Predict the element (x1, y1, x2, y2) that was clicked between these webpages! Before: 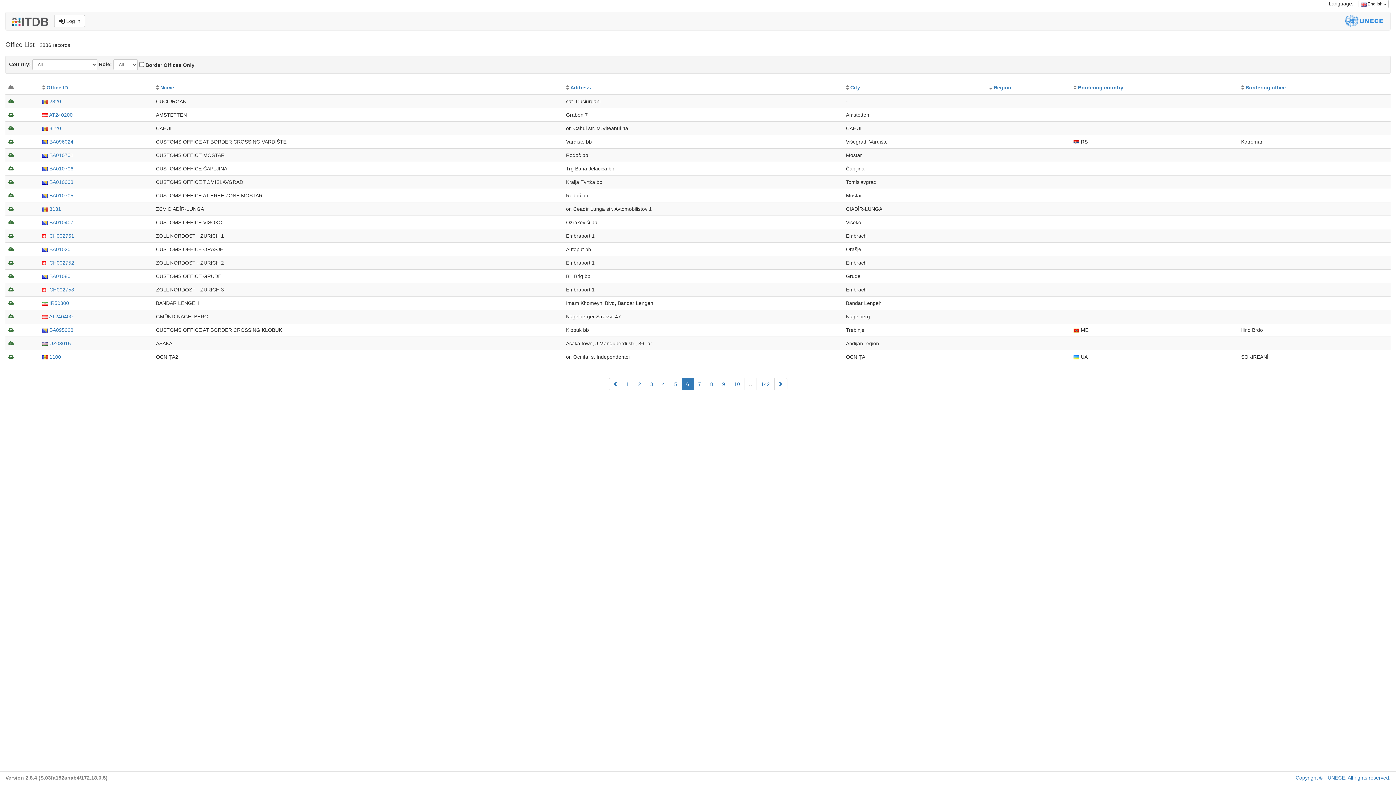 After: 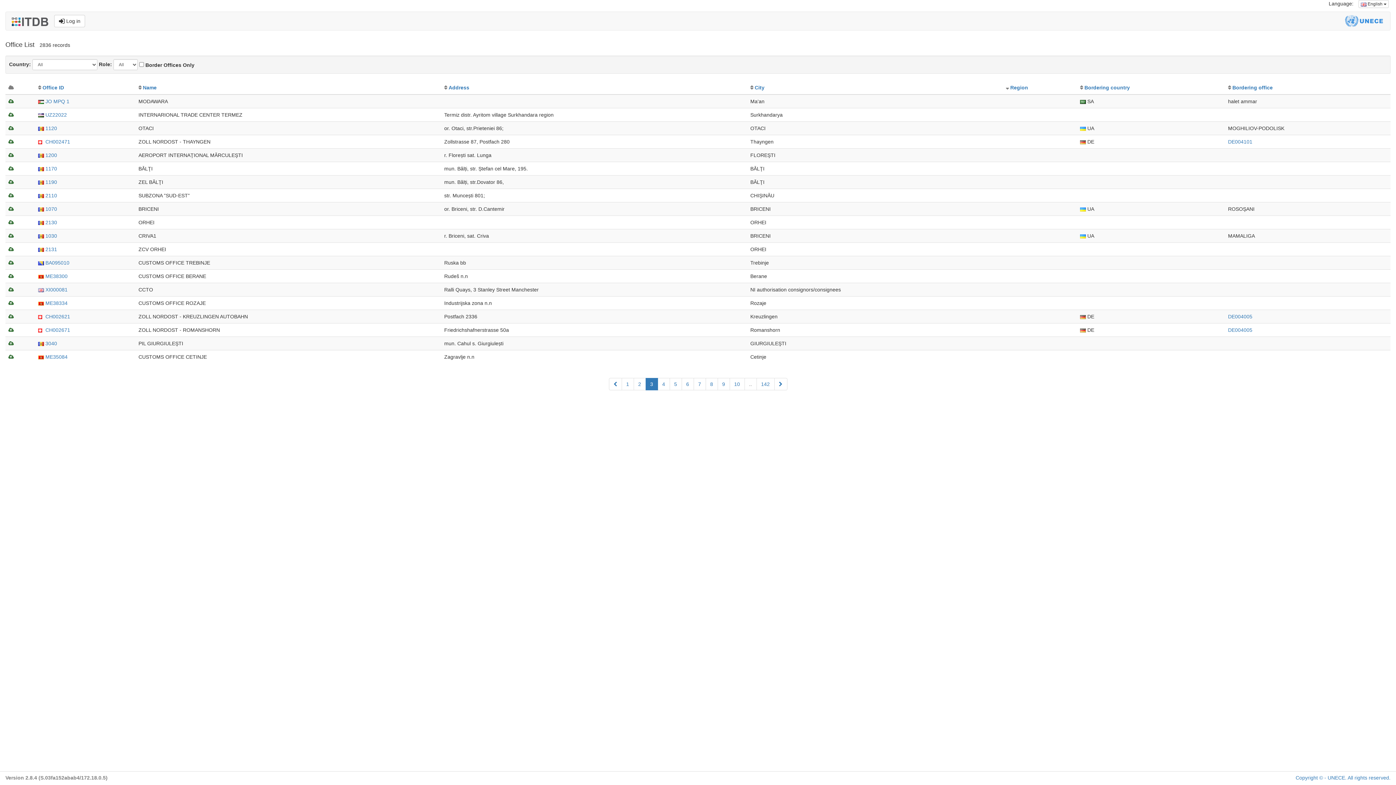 Action: label: 3 bbox: (645, 378, 658, 390)